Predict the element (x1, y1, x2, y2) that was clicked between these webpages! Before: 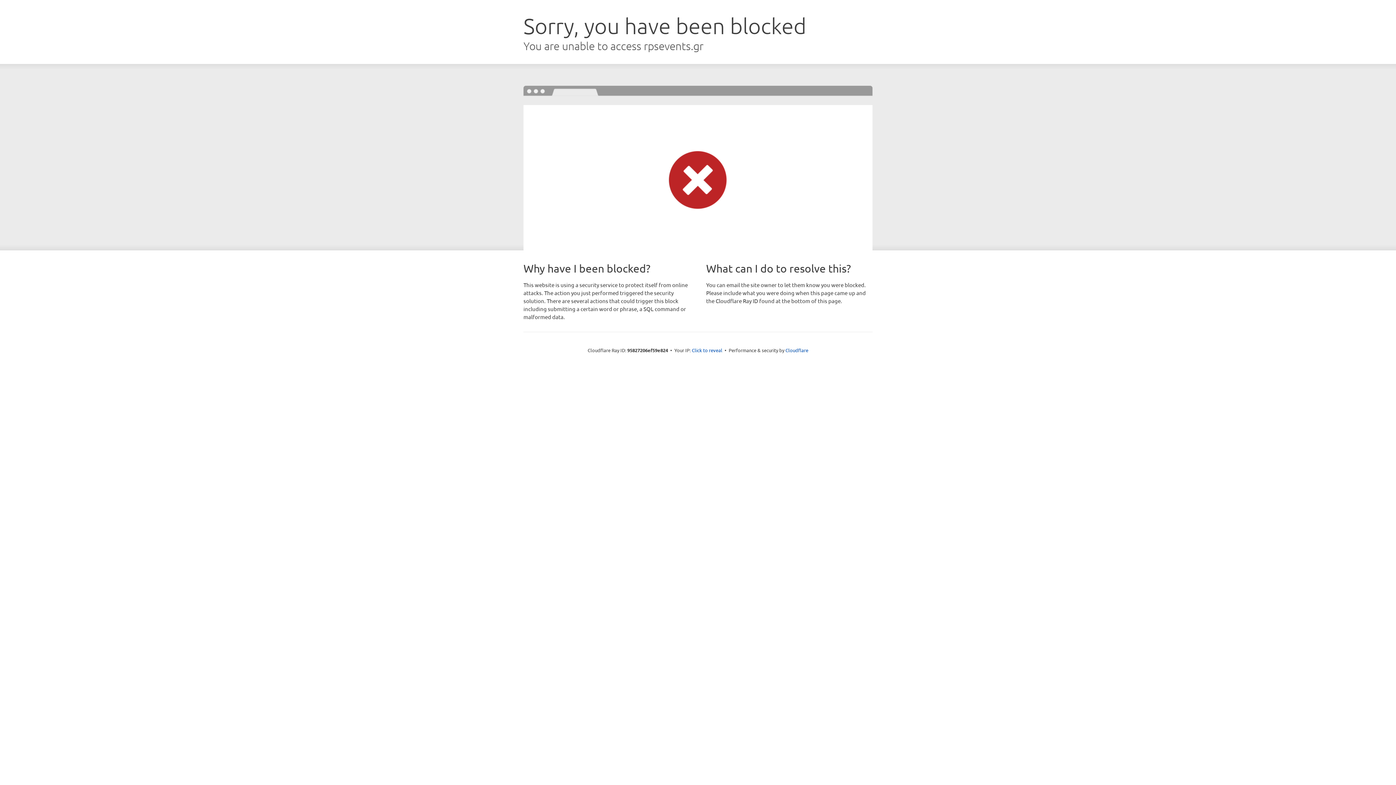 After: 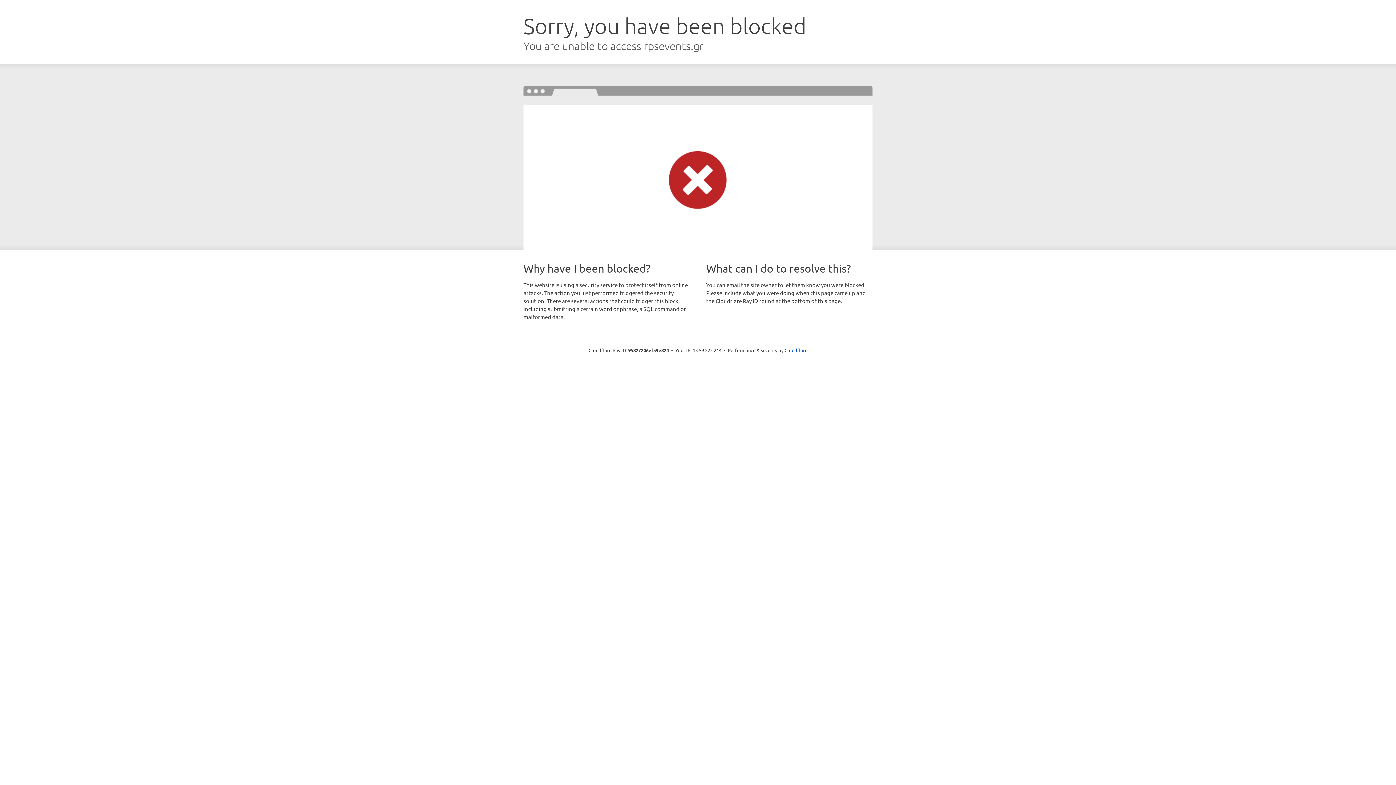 Action: bbox: (692, 346, 722, 353) label: Click to reveal